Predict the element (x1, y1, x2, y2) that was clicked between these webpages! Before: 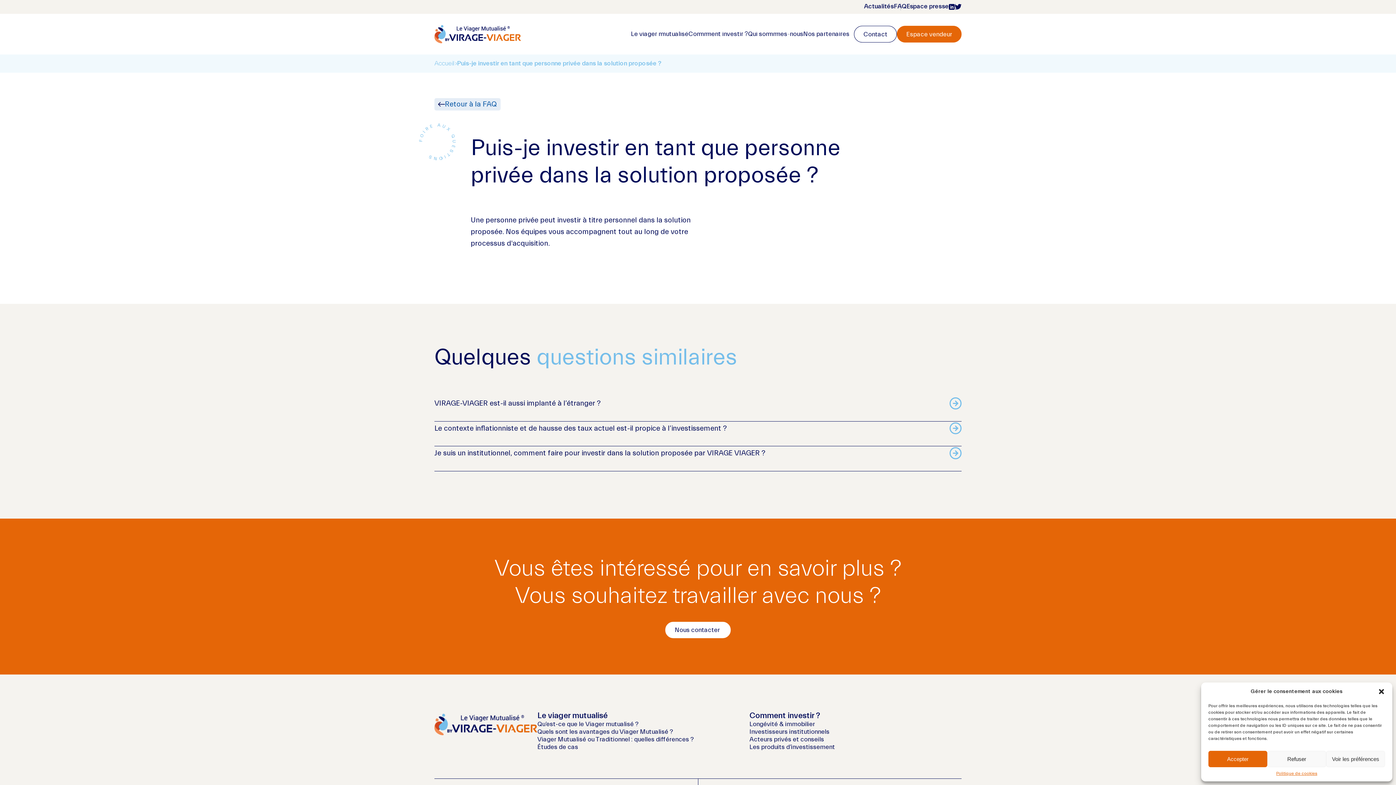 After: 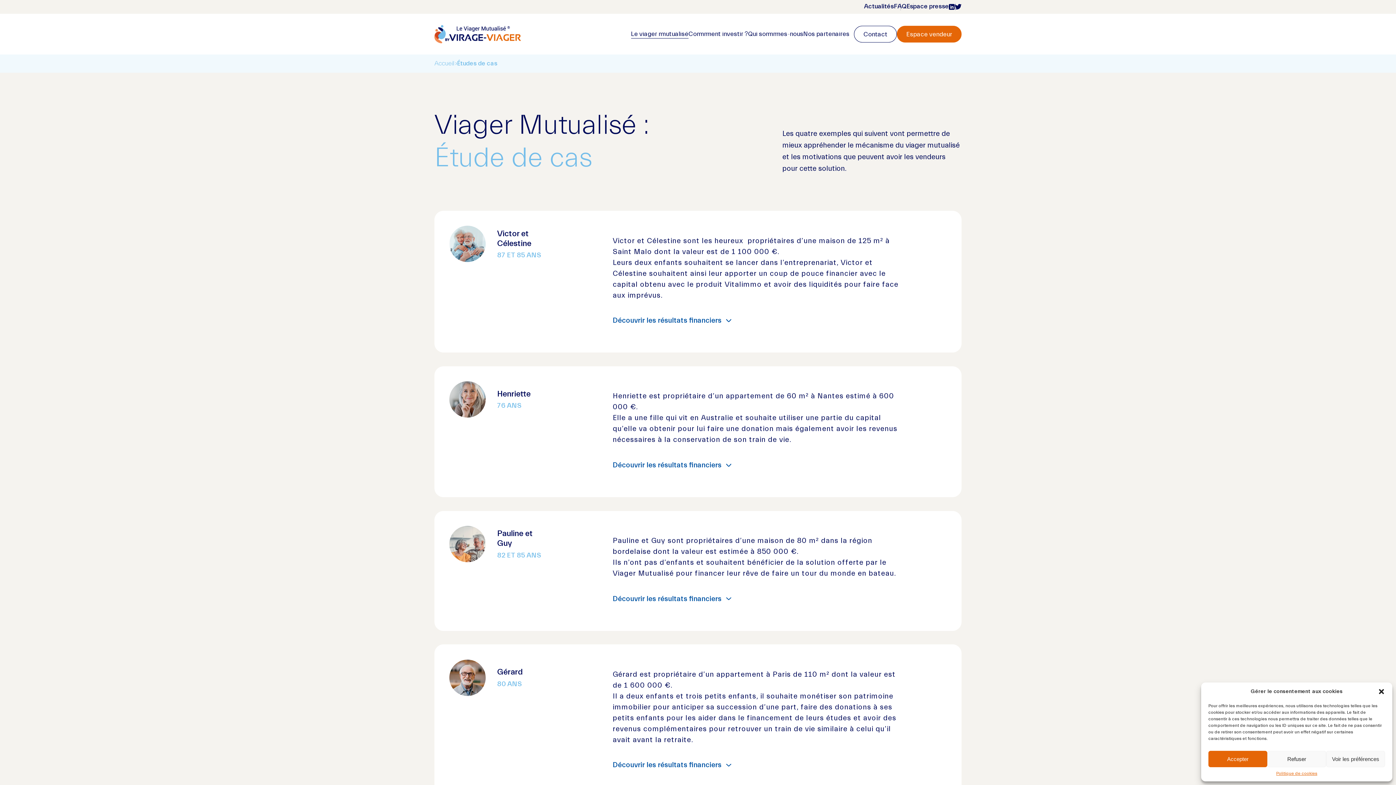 Action: bbox: (537, 744, 749, 751) label: Études de cas